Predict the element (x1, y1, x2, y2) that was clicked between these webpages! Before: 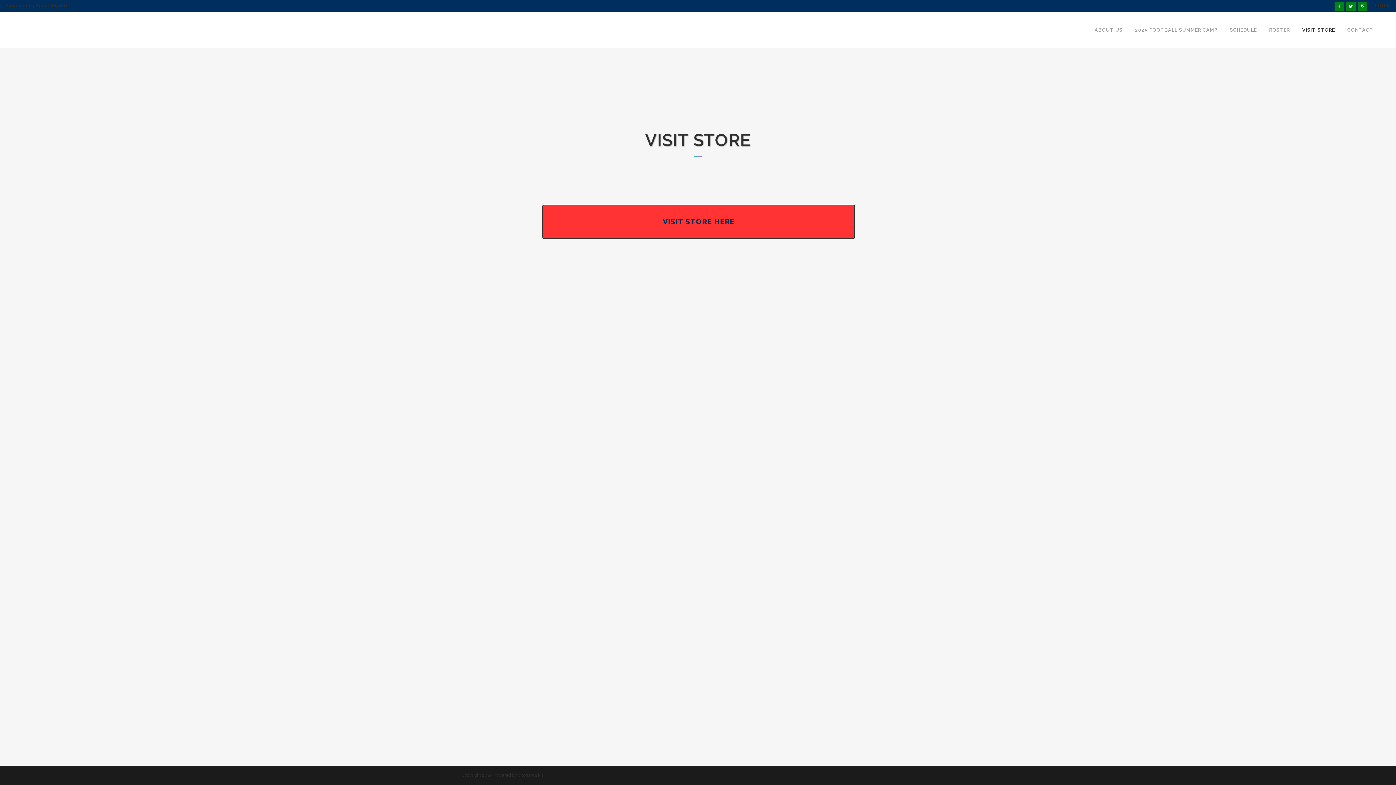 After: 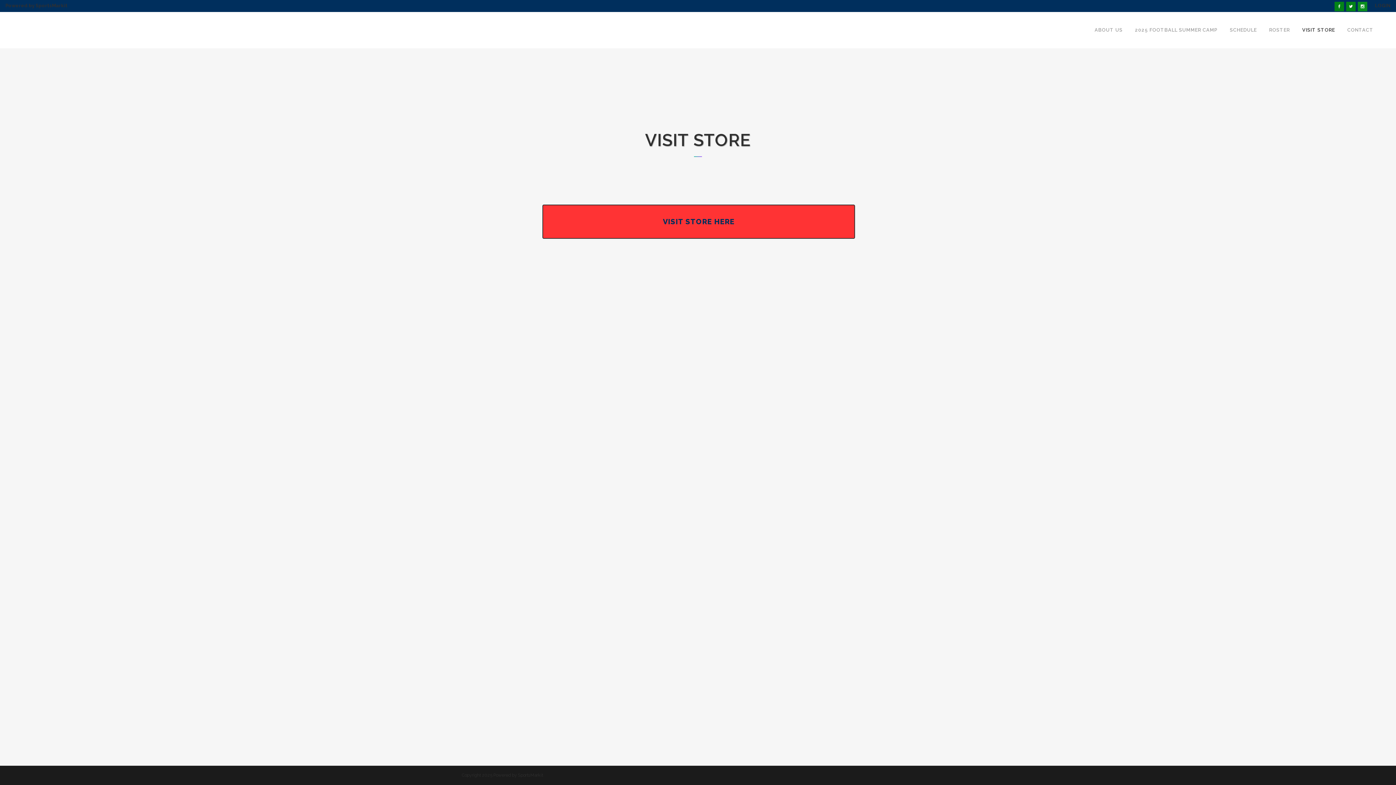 Action: bbox: (1358, 0, 1369, 12)